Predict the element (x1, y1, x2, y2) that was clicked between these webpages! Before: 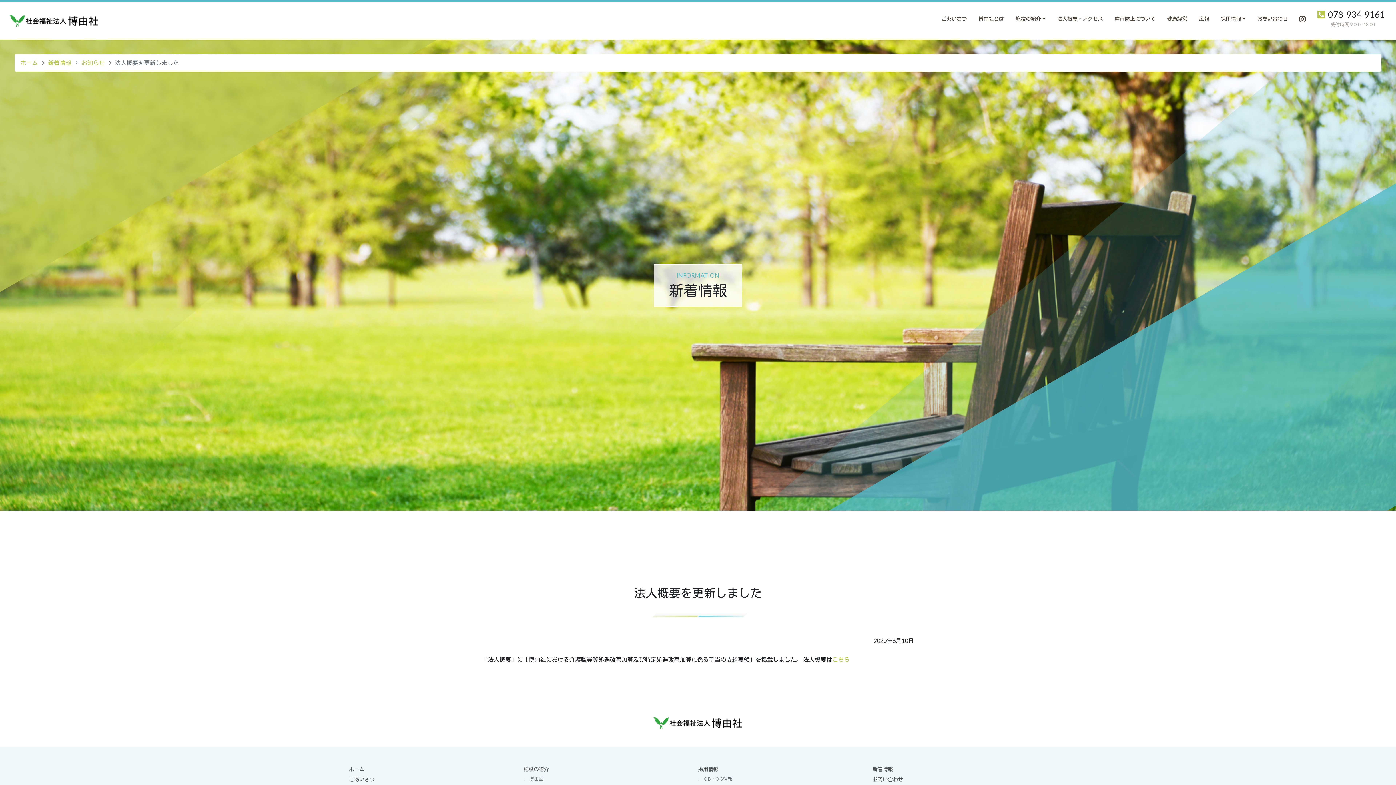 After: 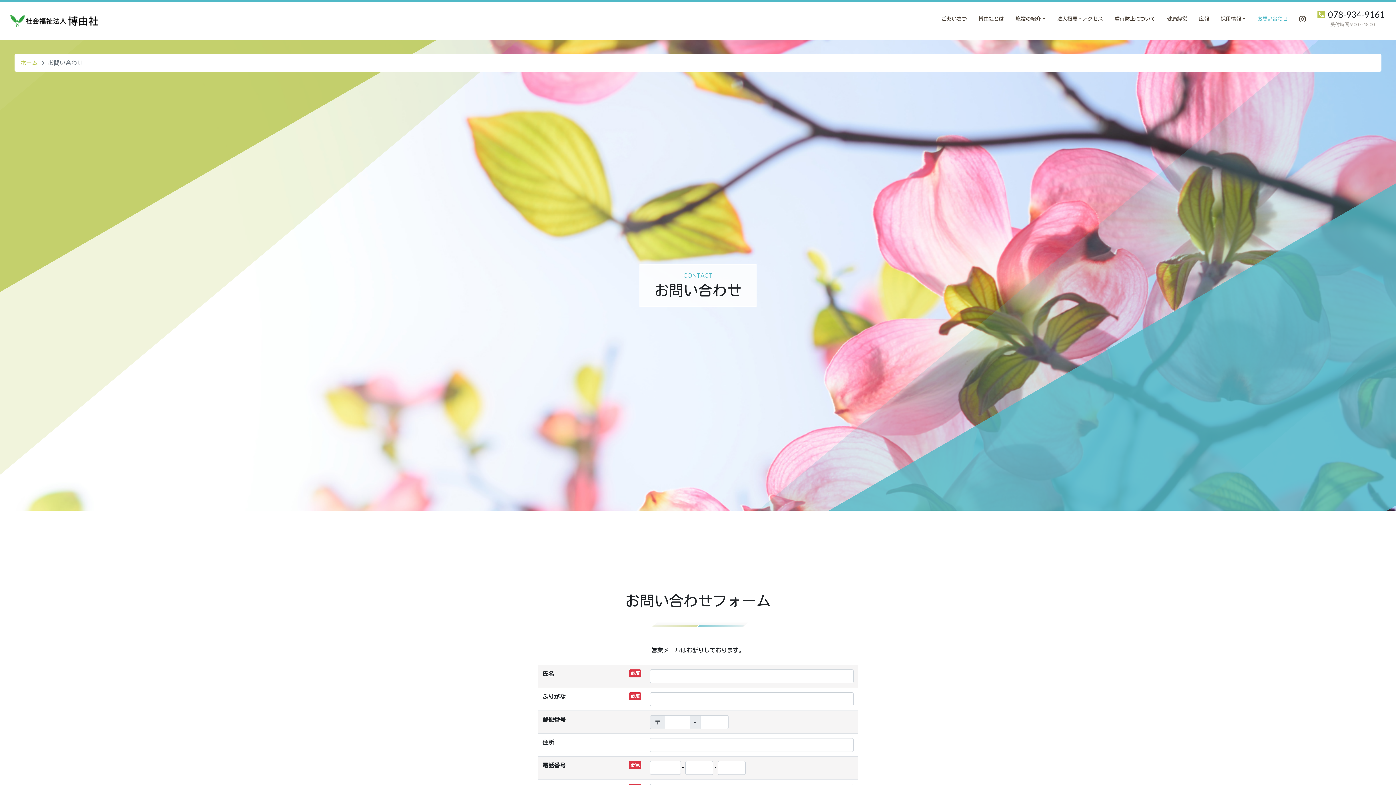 Action: bbox: (872, 776, 903, 782) label: お問い合わせ